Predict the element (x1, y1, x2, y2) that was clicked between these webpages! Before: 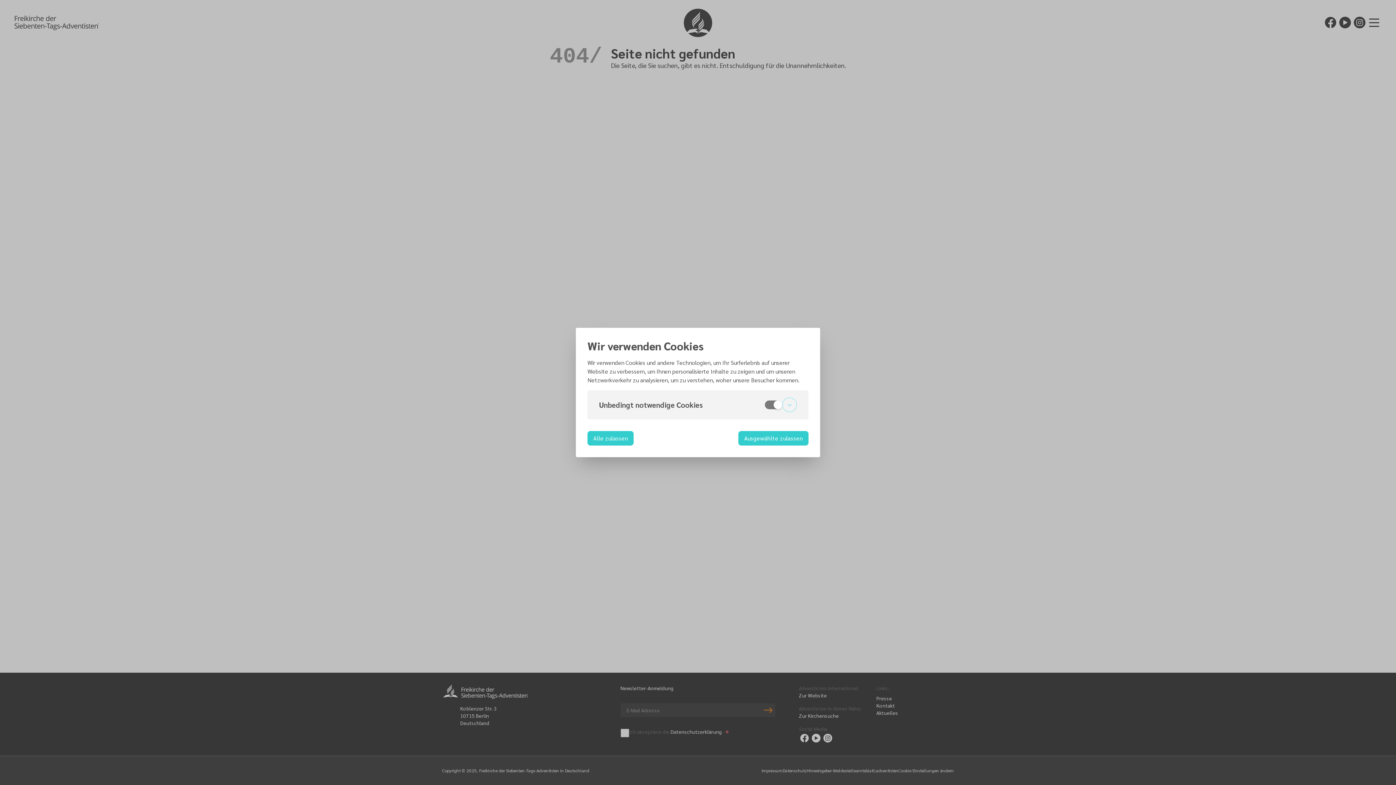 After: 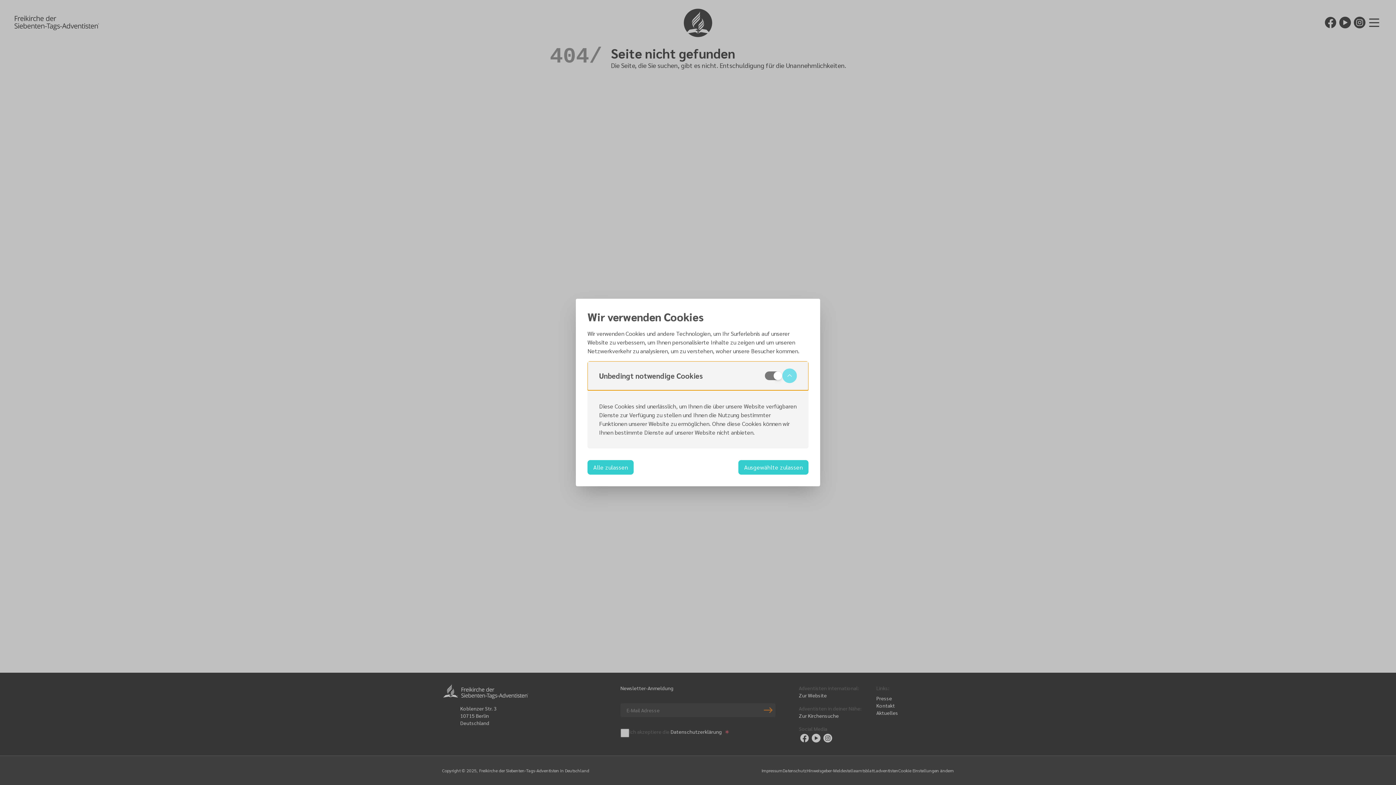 Action: label: Unbedingt notwendige Cookies bbox: (587, 390, 808, 419)